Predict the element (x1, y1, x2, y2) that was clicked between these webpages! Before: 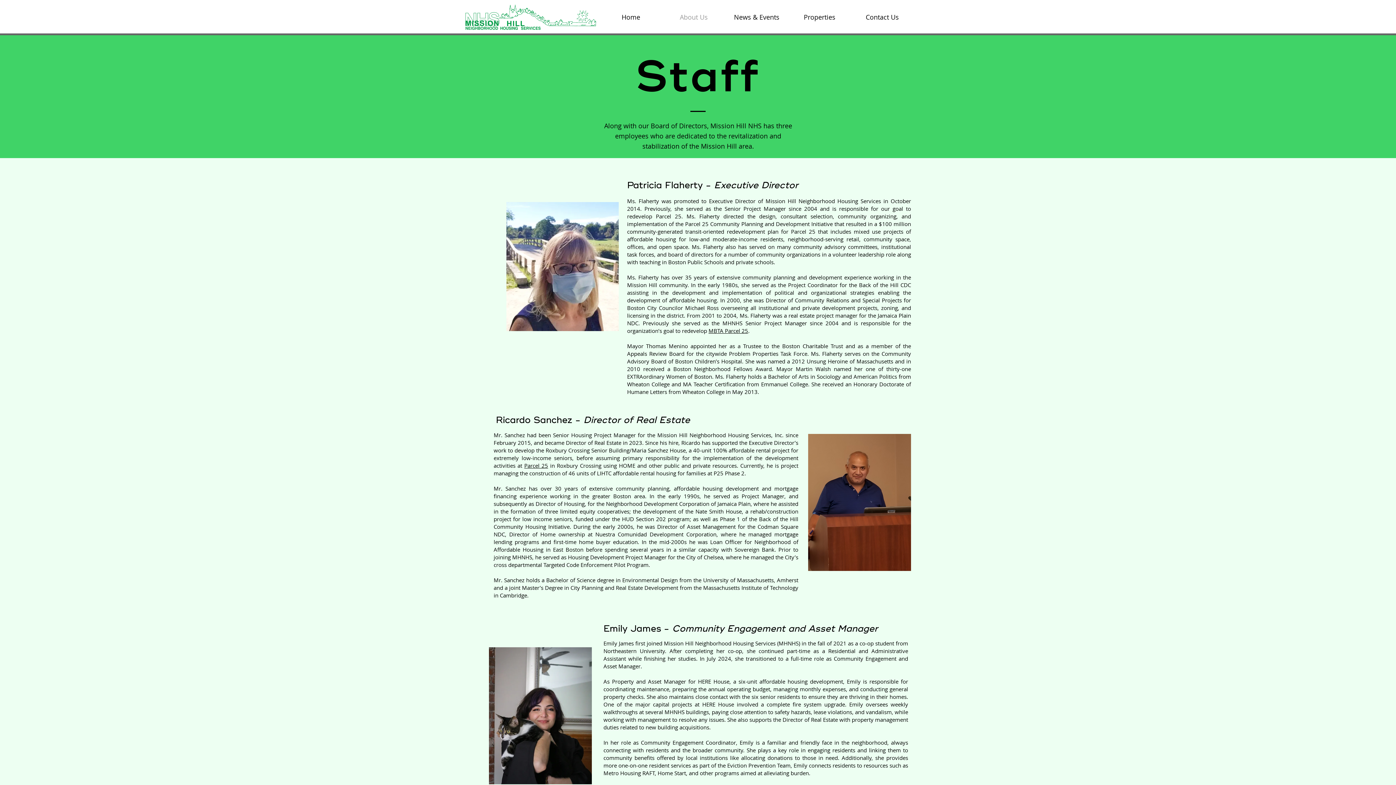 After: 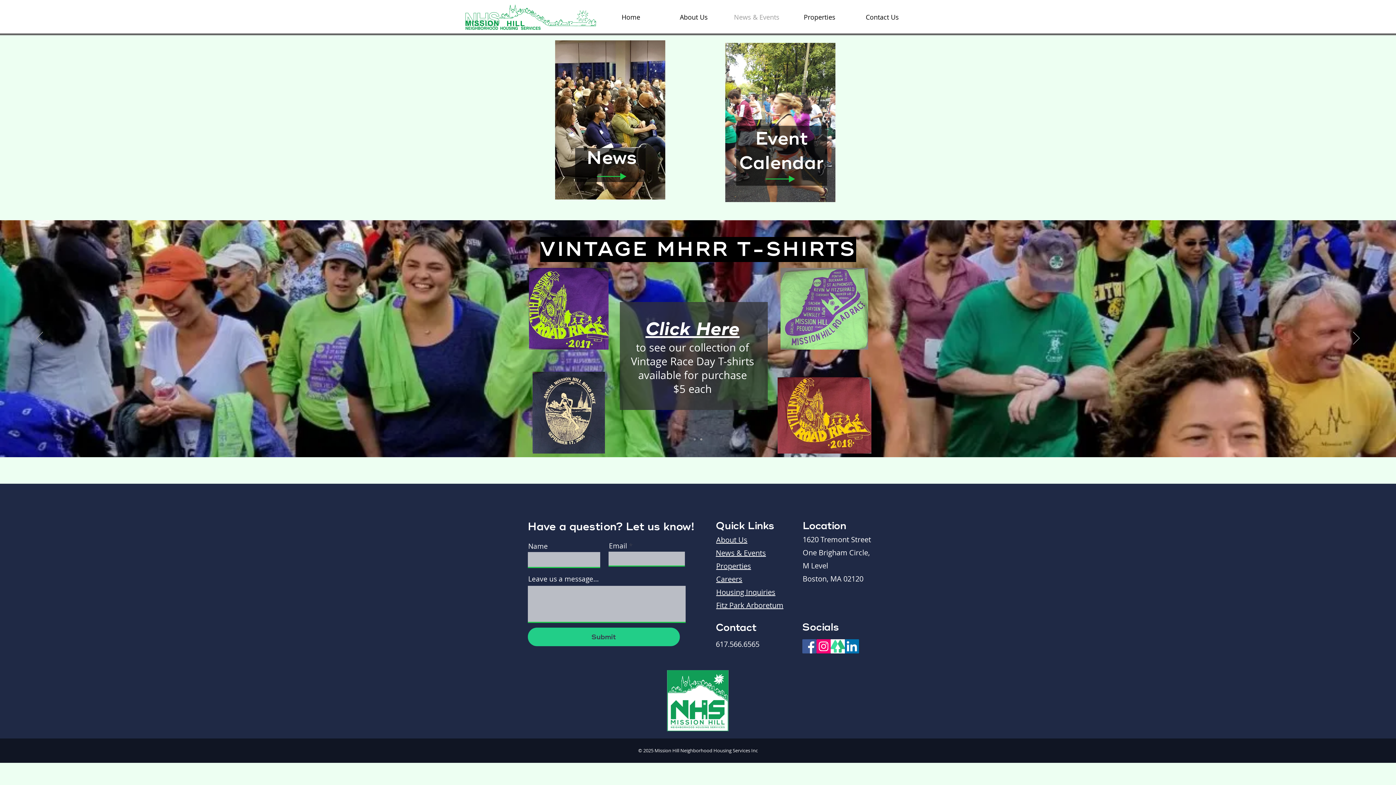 Action: bbox: (725, 1, 788, 33) label: News & Events